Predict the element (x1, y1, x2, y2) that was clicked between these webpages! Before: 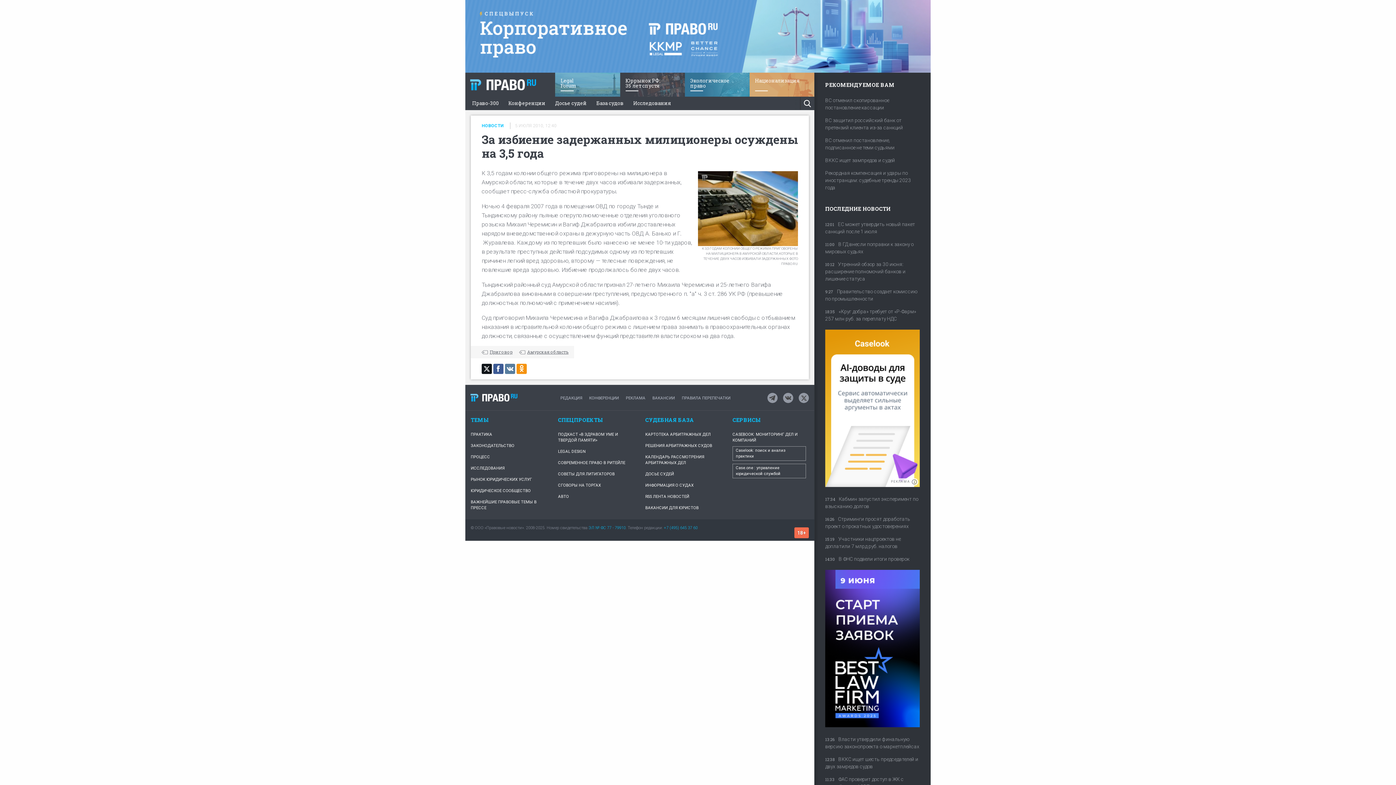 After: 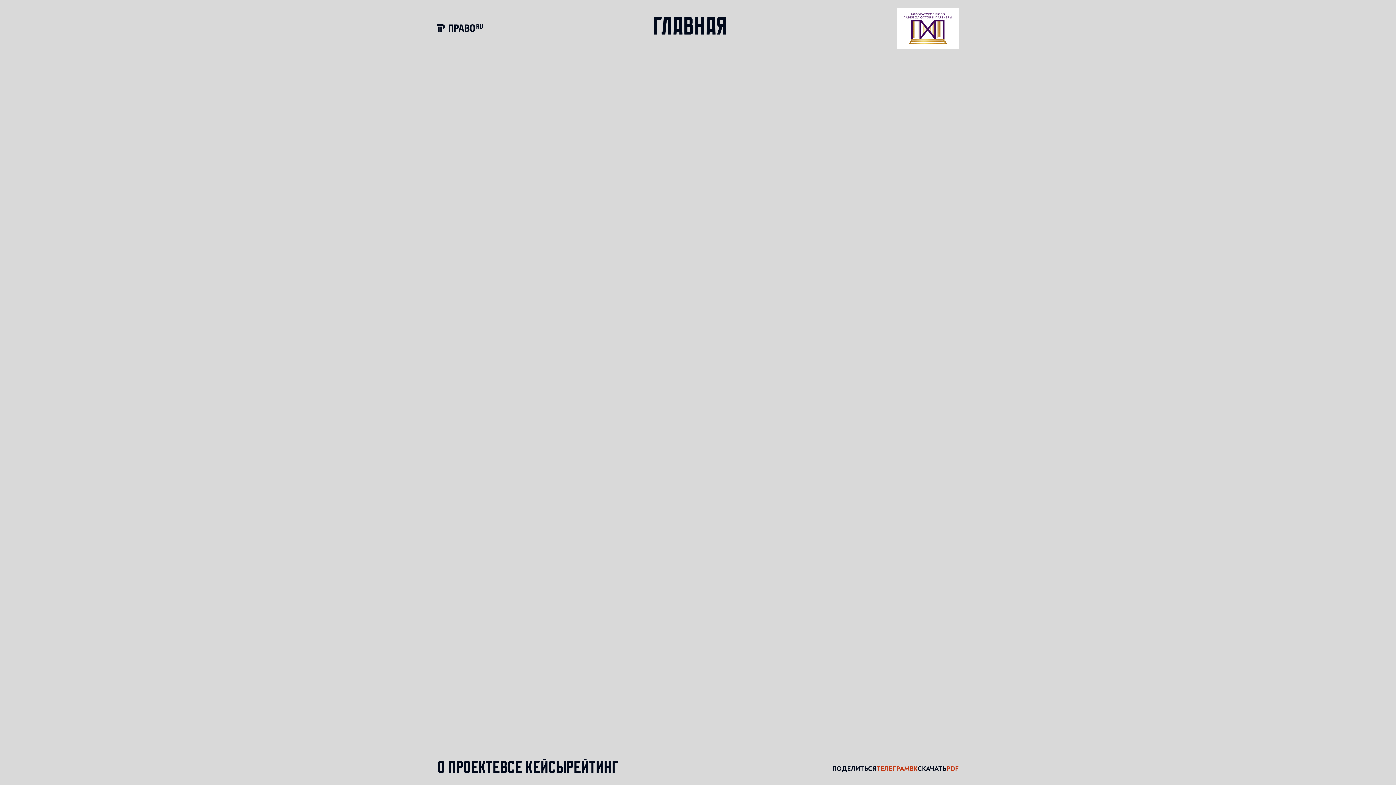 Action: label: Национализация bbox: (749, 72, 814, 96)